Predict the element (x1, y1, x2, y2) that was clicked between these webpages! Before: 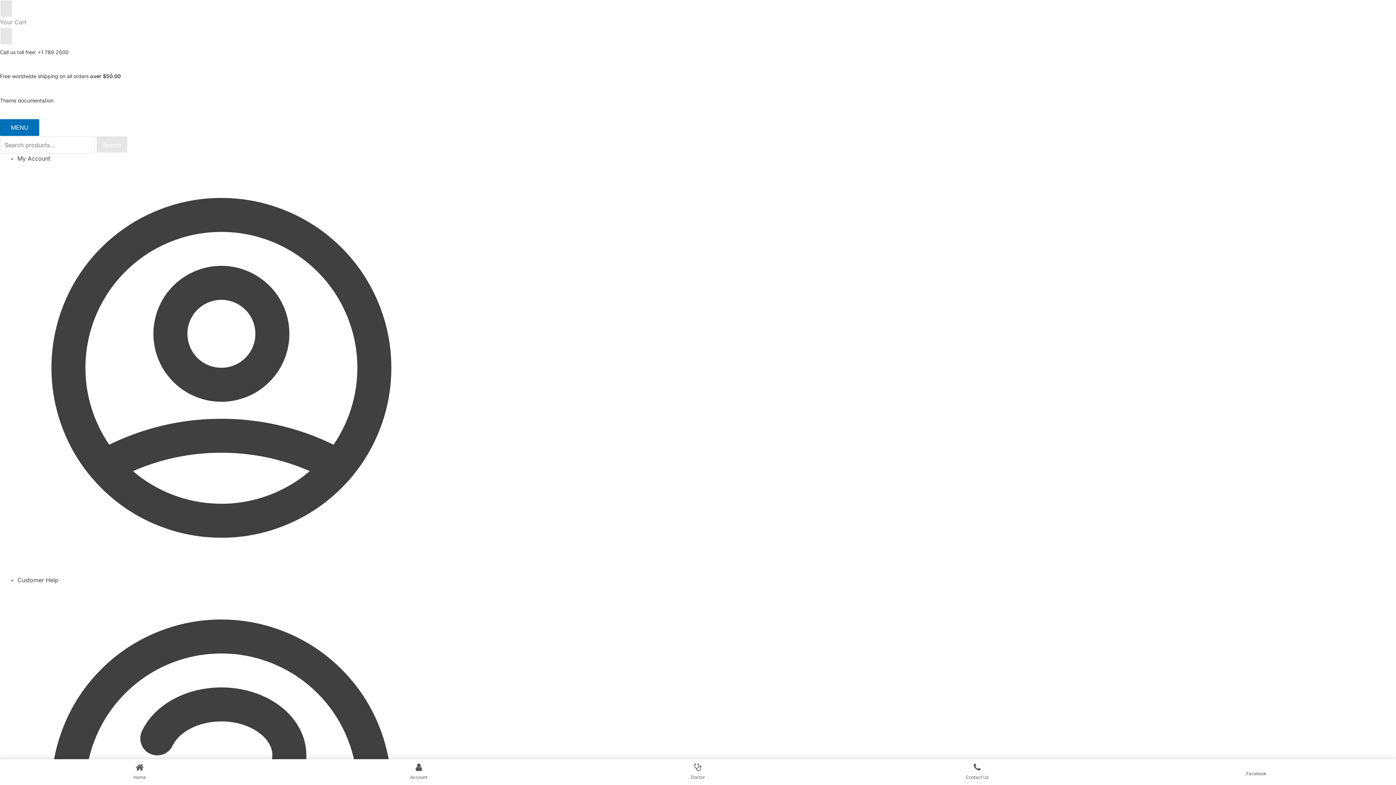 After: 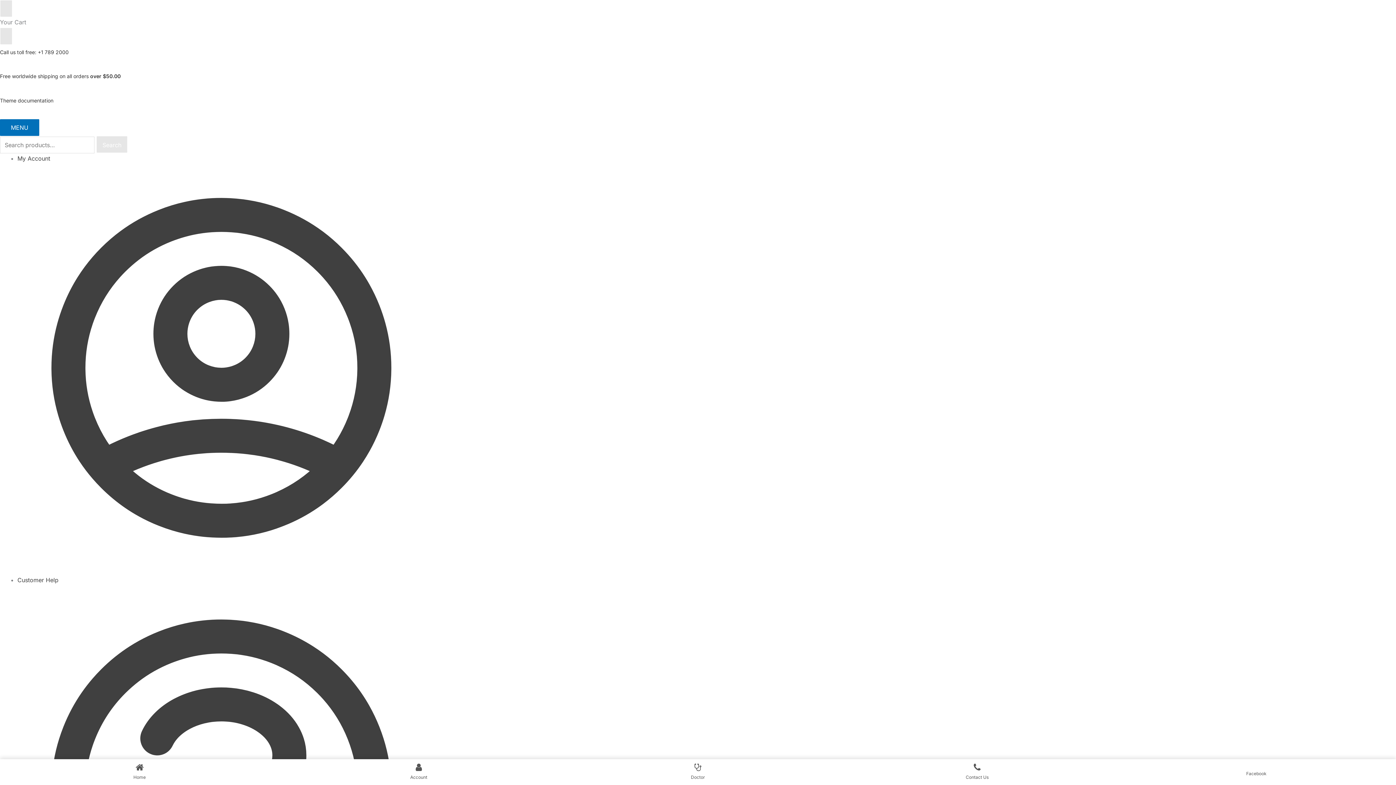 Action: bbox: (0, 119, 39, 135) label: Menu